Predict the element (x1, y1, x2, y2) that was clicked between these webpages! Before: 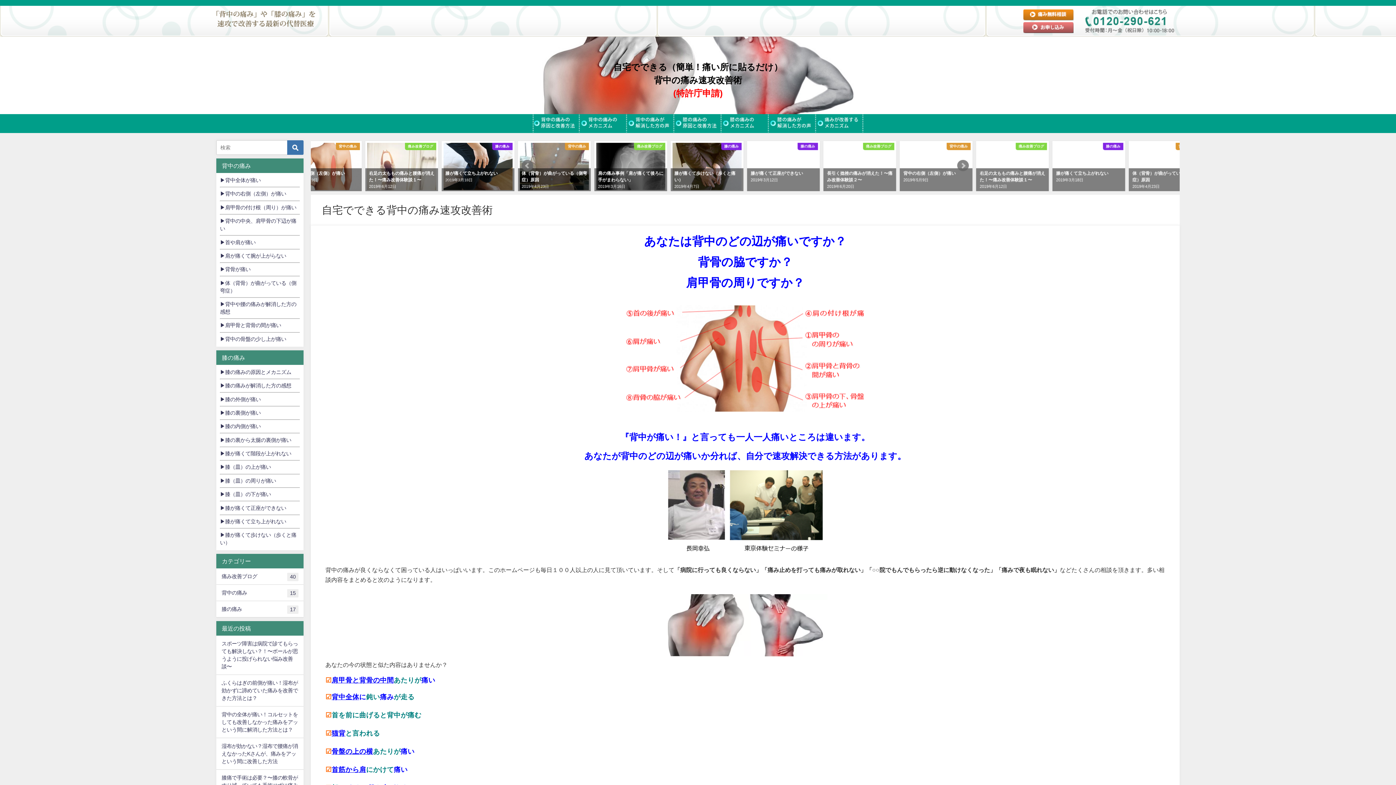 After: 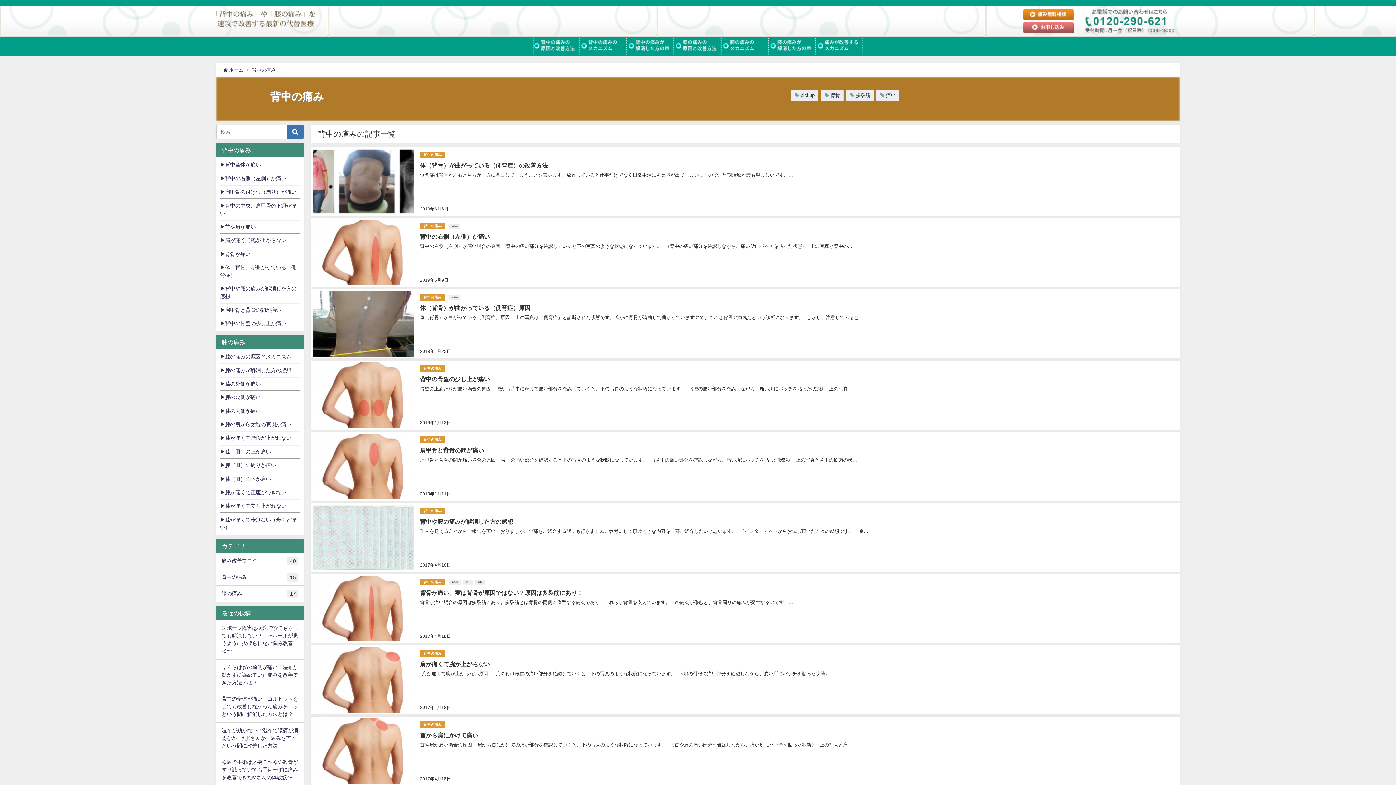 Action: bbox: (216, 585, 303, 601) label: 背中の痛み
15